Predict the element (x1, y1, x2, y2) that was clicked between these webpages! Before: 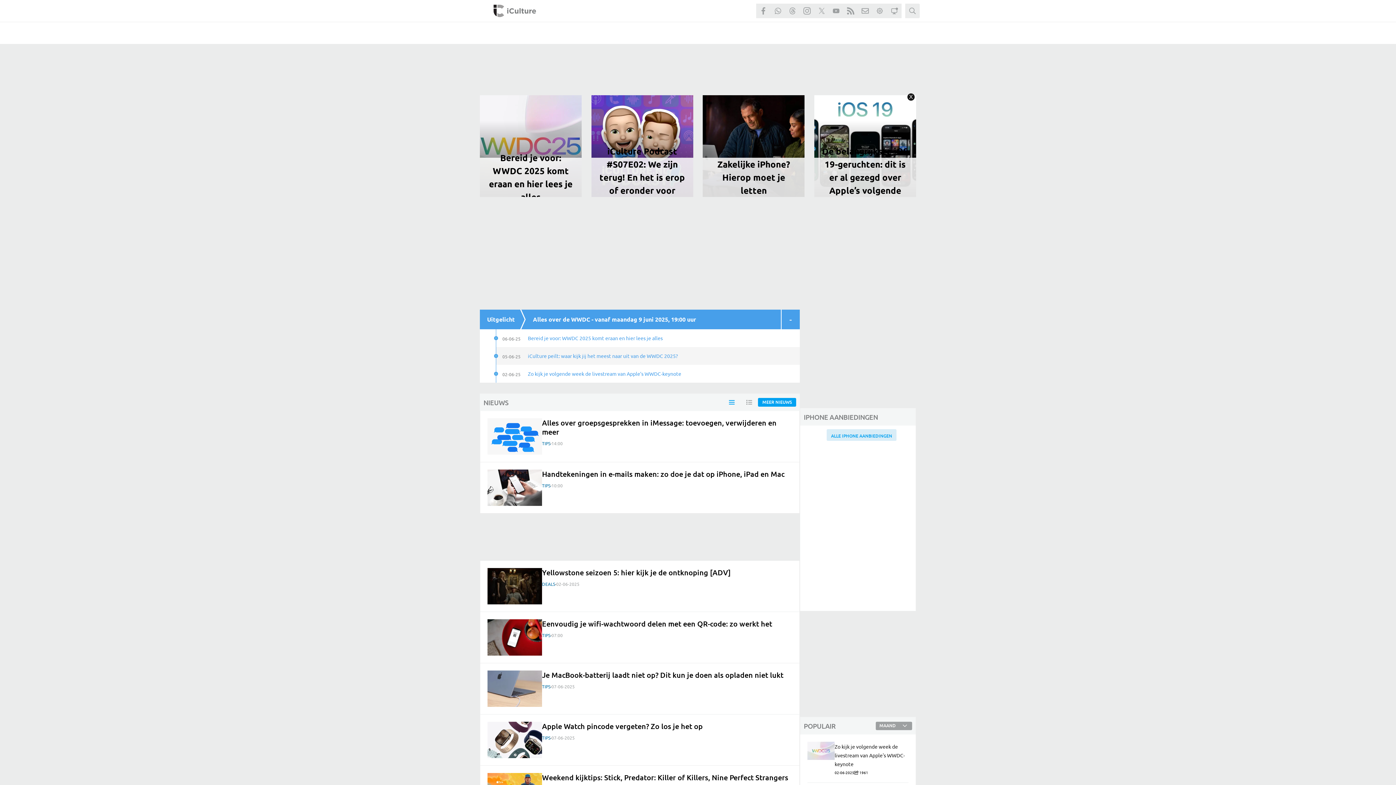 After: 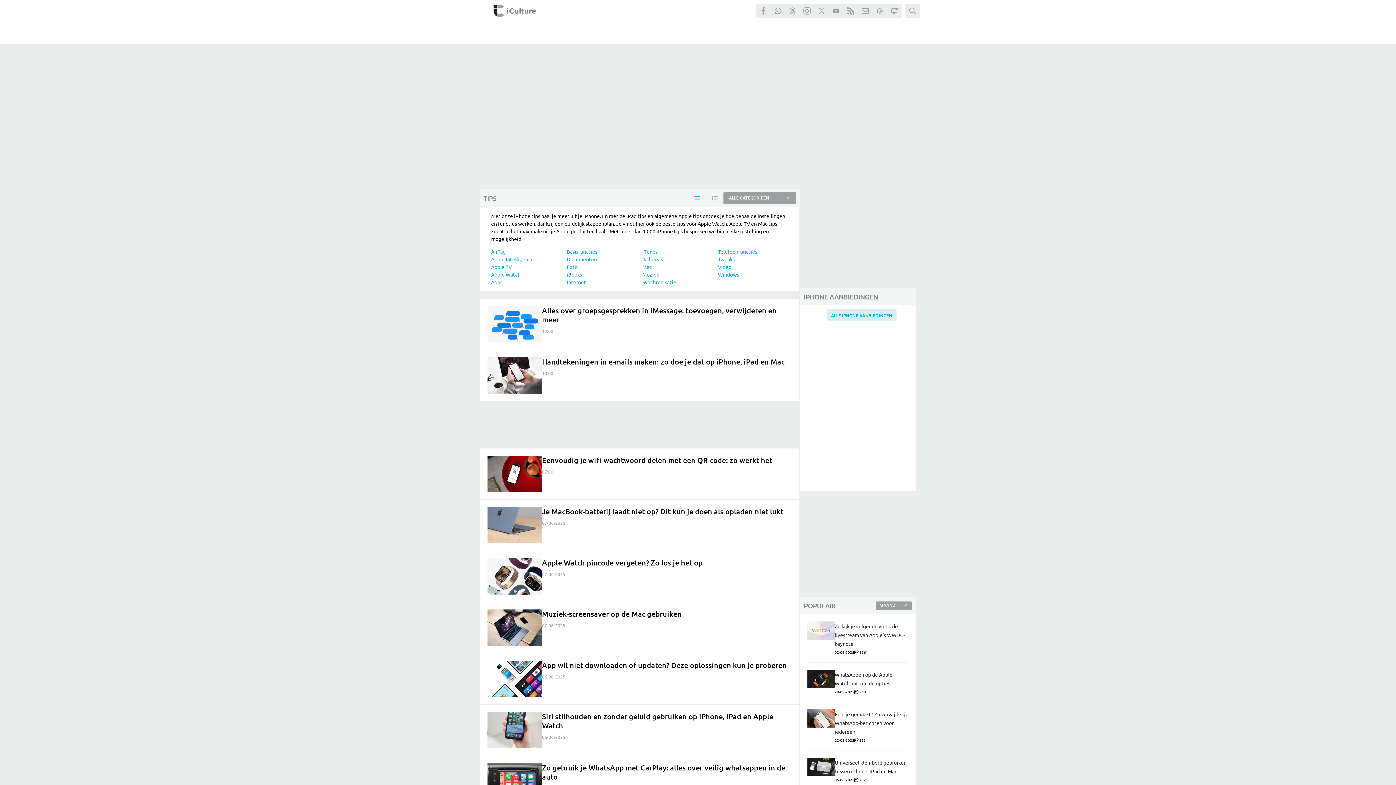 Action: bbox: (542, 632, 550, 638) label: TIPS